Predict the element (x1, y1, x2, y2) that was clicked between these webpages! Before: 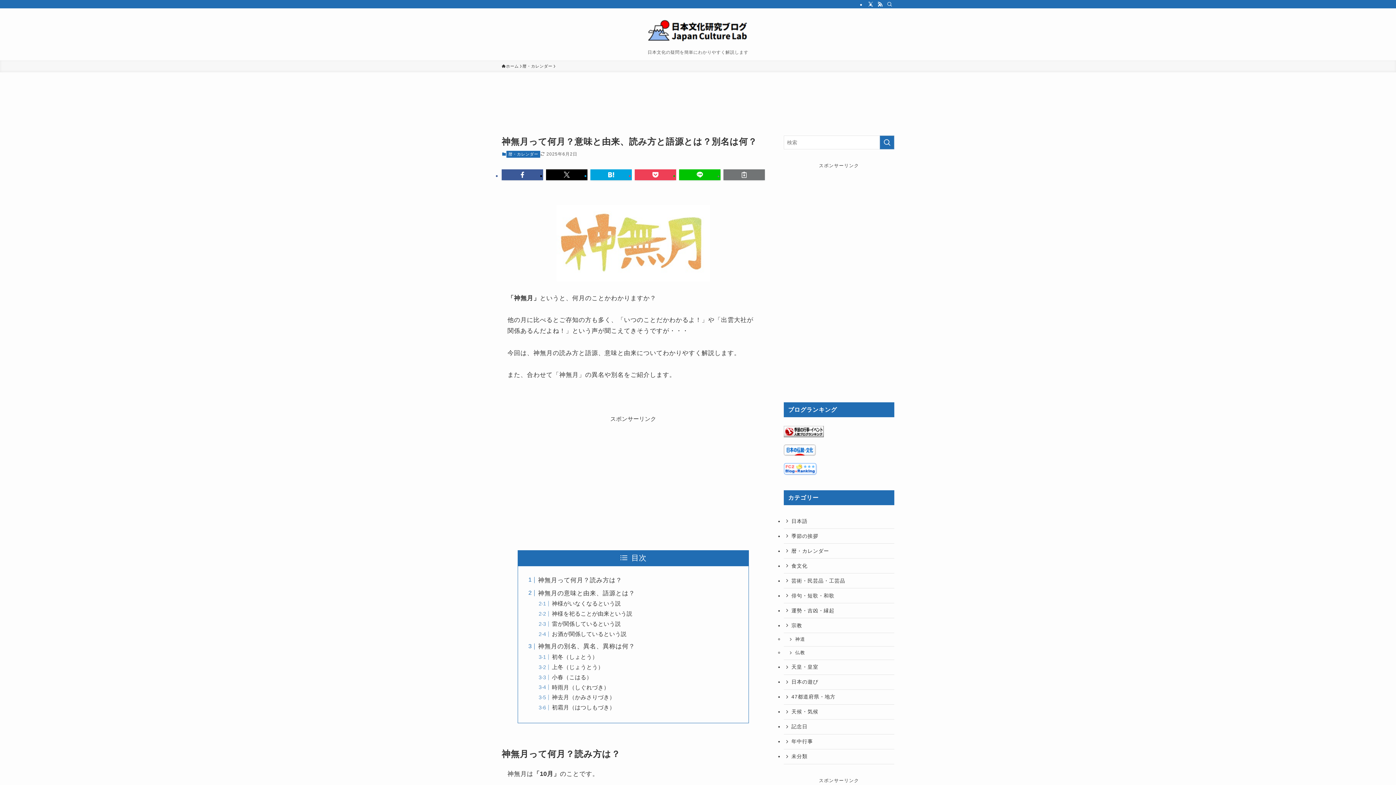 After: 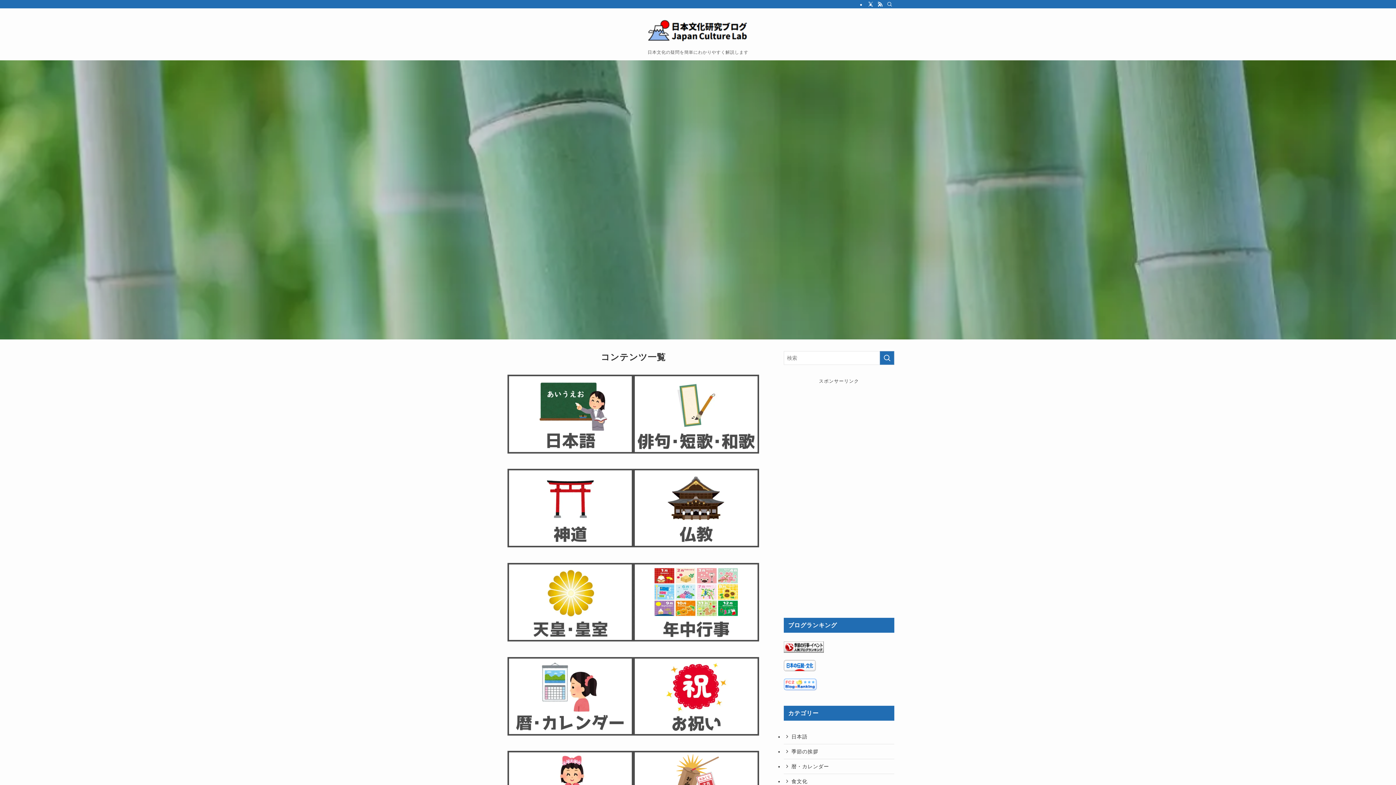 Action: bbox: (501, 63, 518, 69) label: ホーム